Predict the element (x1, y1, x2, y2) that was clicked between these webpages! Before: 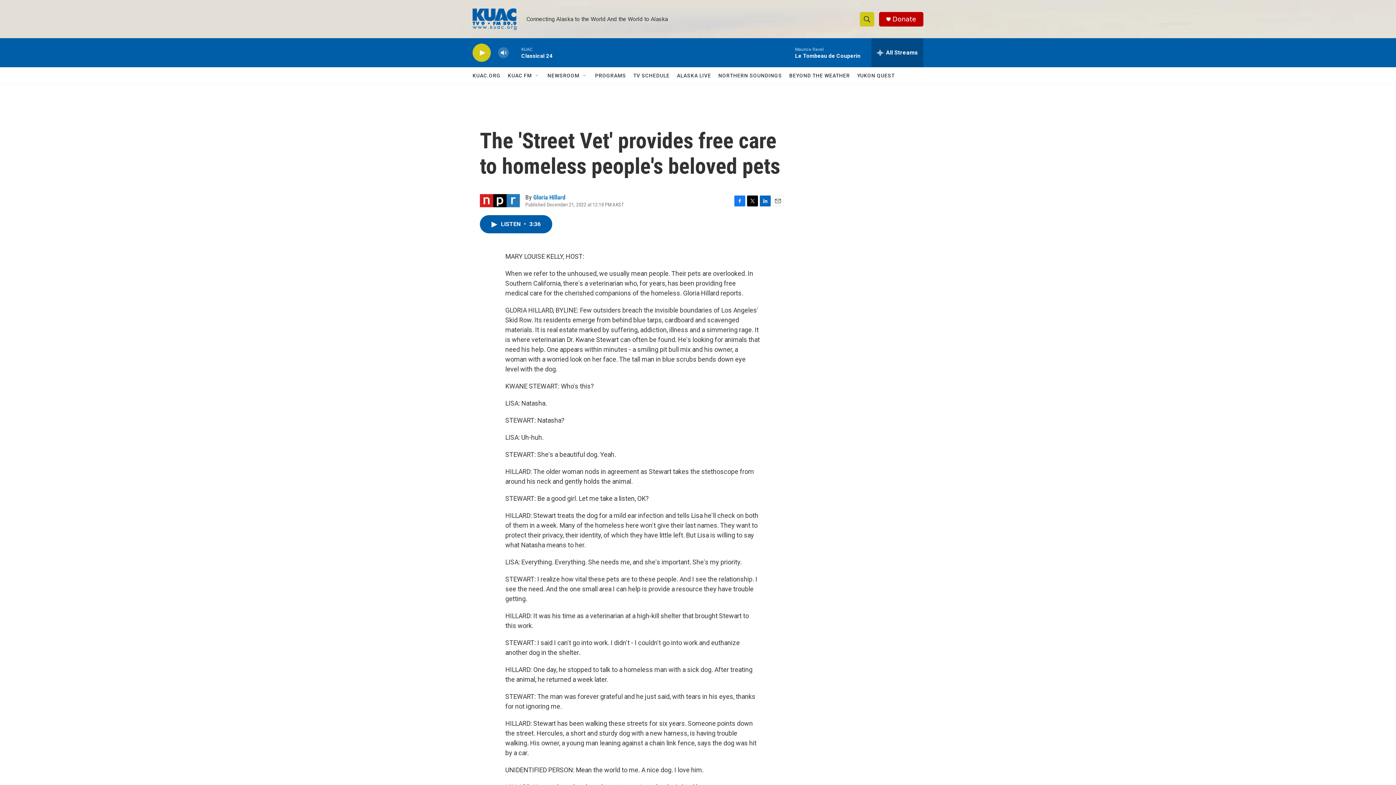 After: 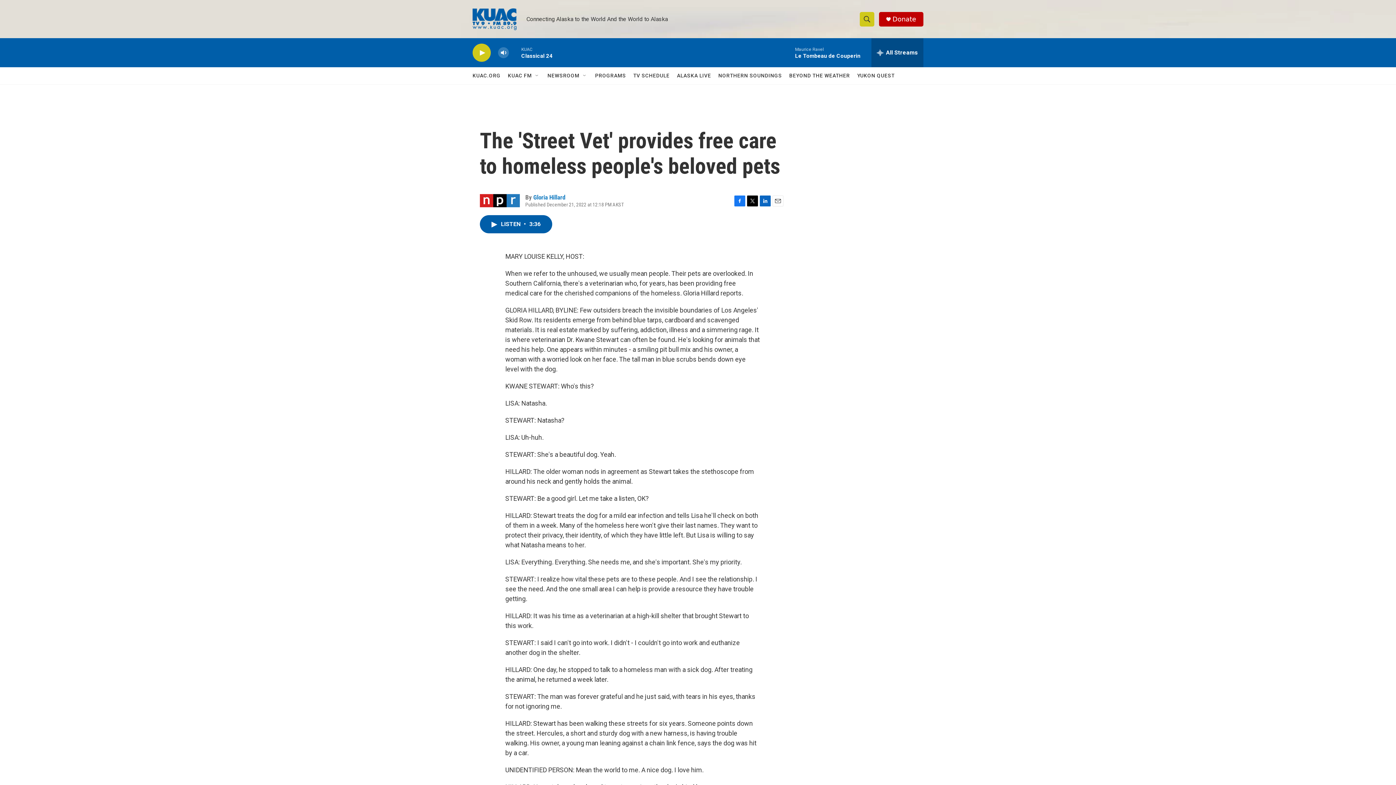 Action: label: Donate bbox: (892, 15, 916, 22)